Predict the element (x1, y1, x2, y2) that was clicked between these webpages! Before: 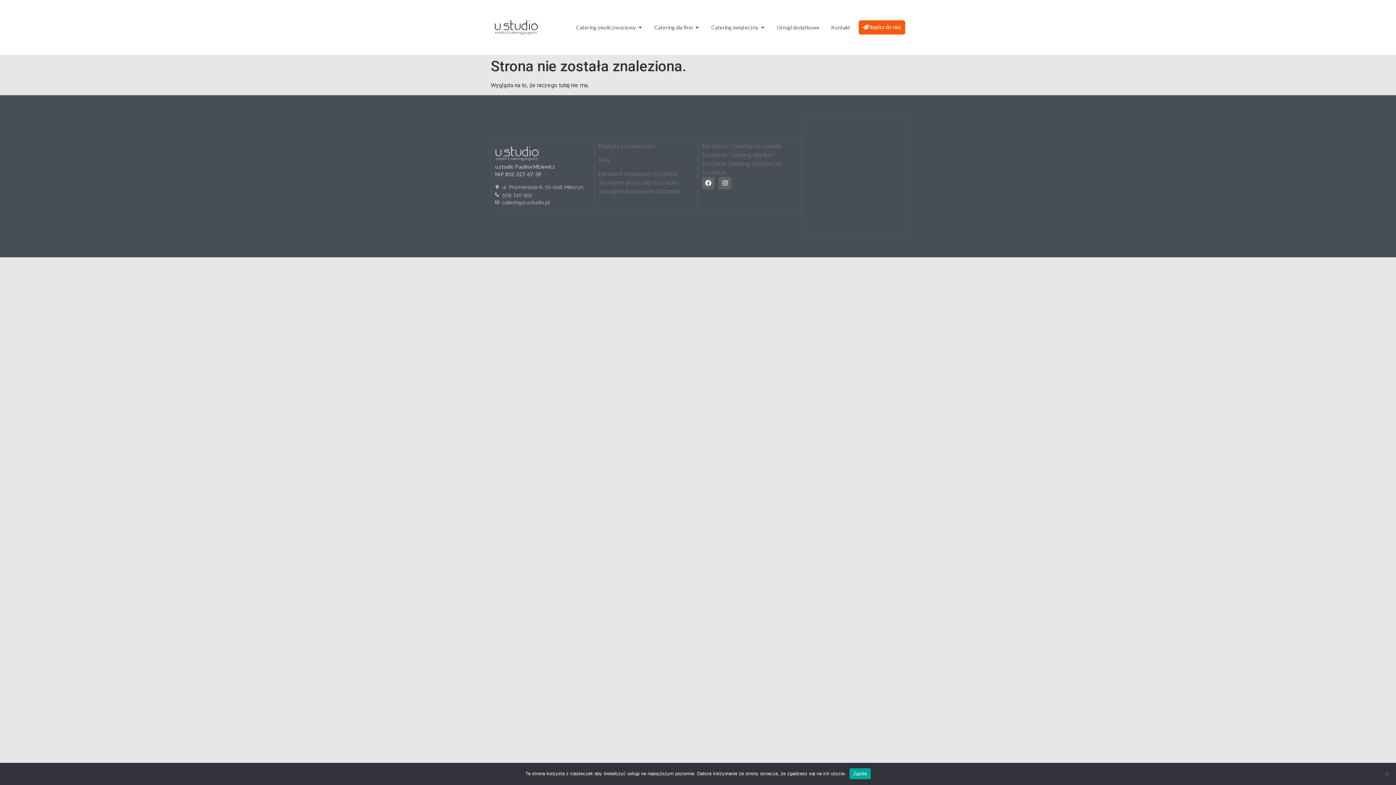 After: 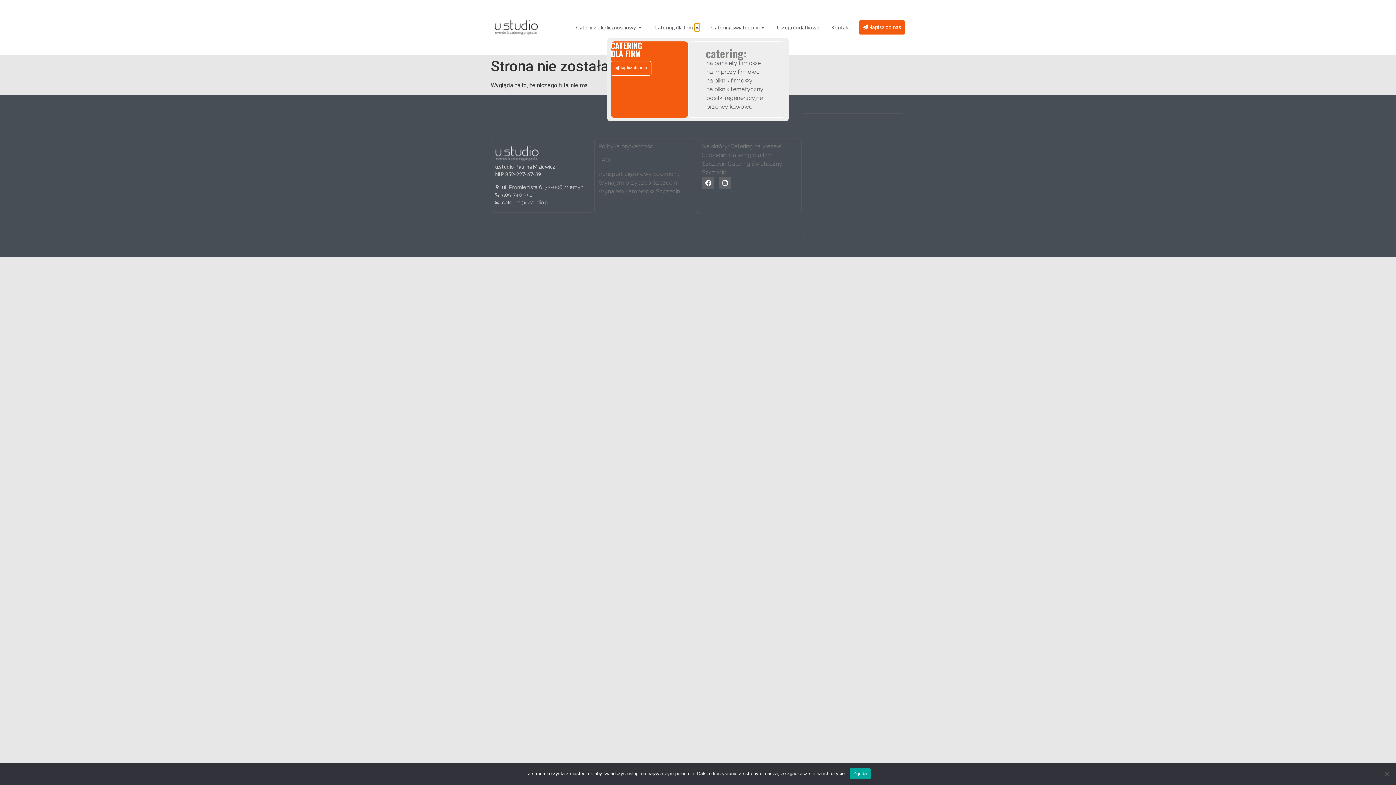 Action: bbox: (694, 23, 699, 31) label: Open Catering dla firm